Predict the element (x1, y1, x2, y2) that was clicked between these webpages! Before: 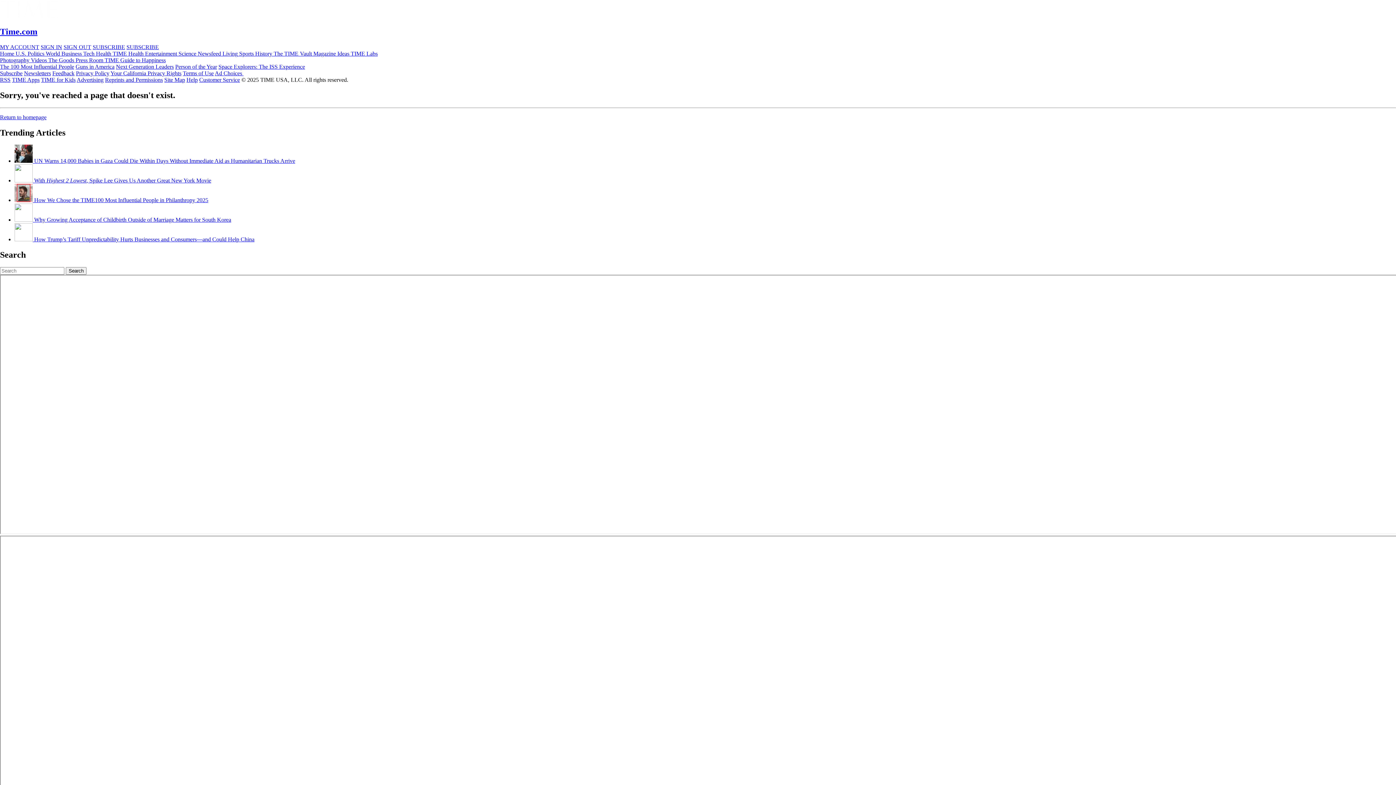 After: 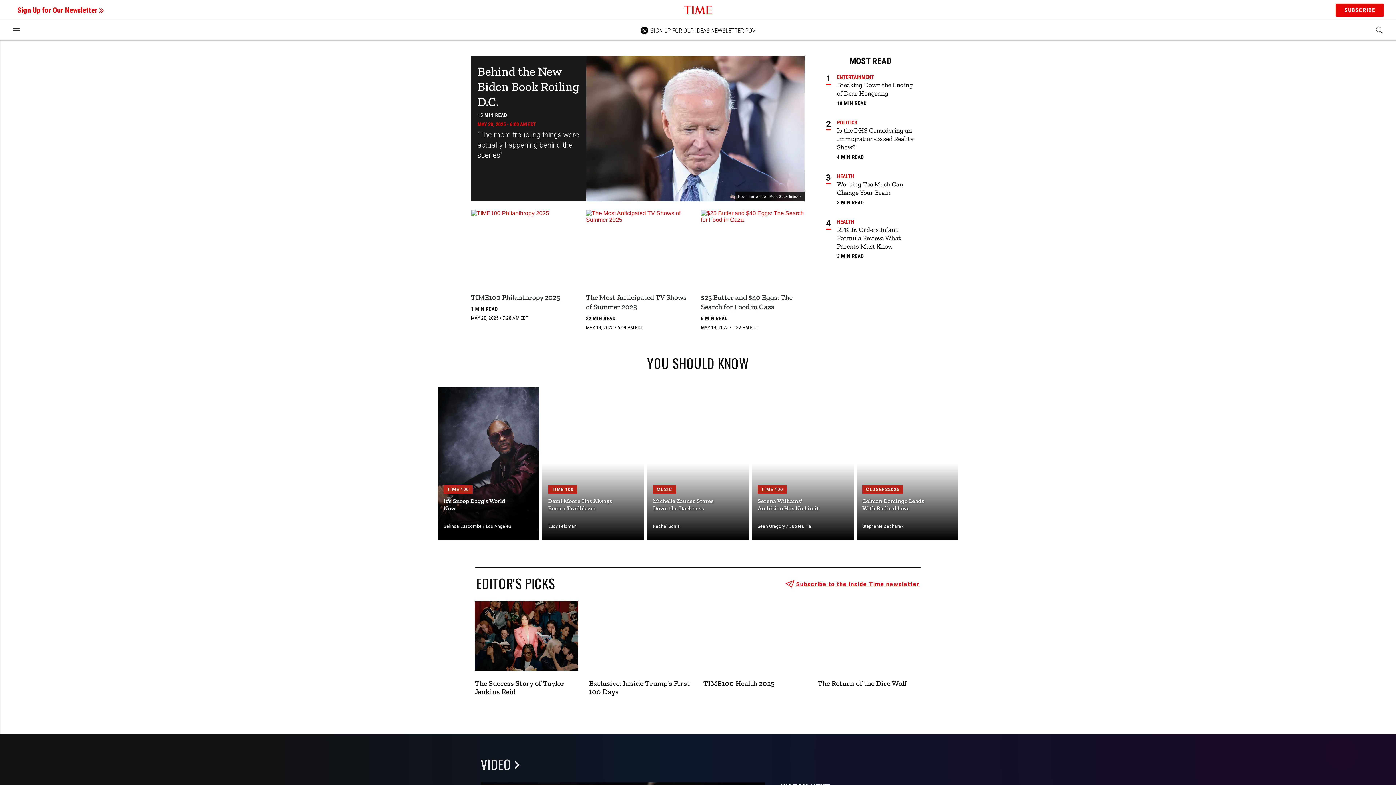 Action: bbox: (0, 114, 46, 120) label: Return to homepage